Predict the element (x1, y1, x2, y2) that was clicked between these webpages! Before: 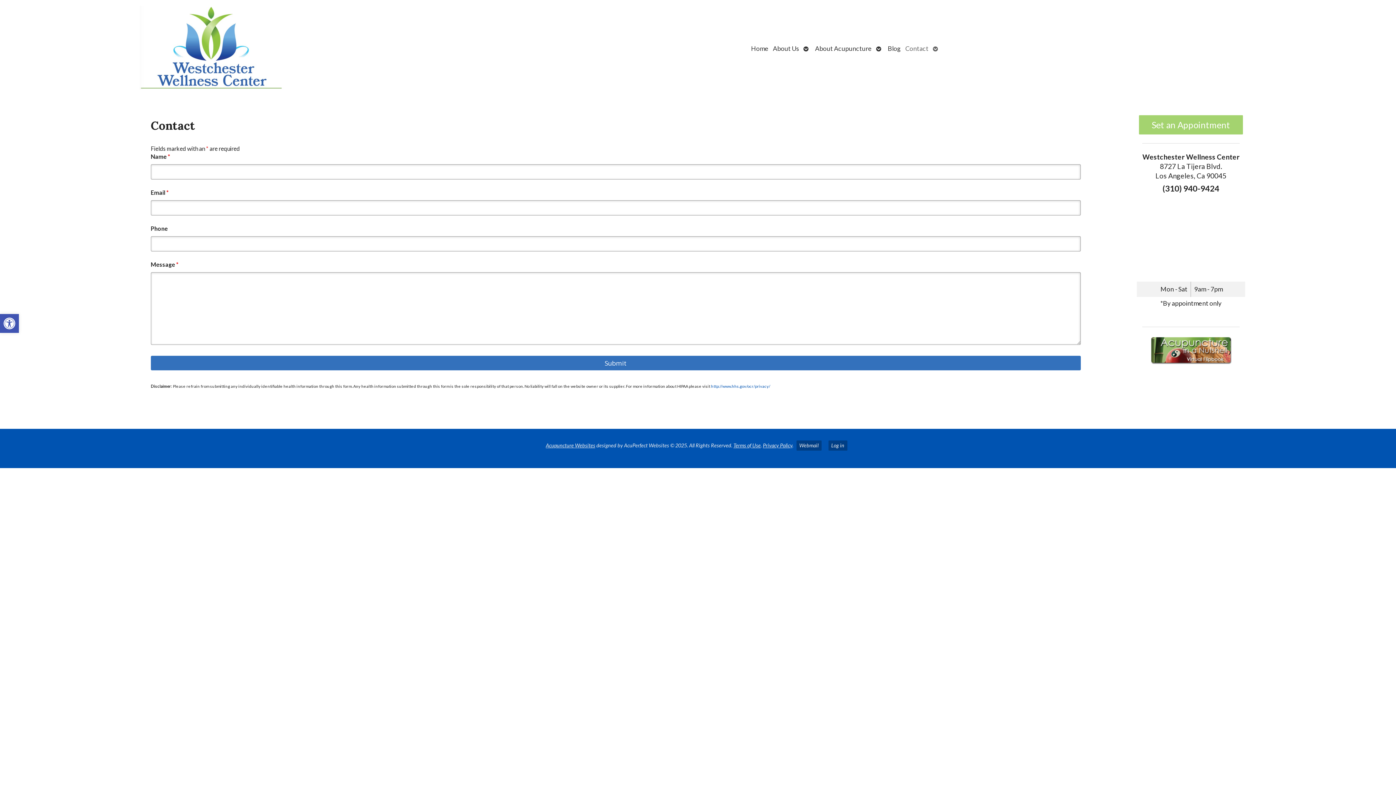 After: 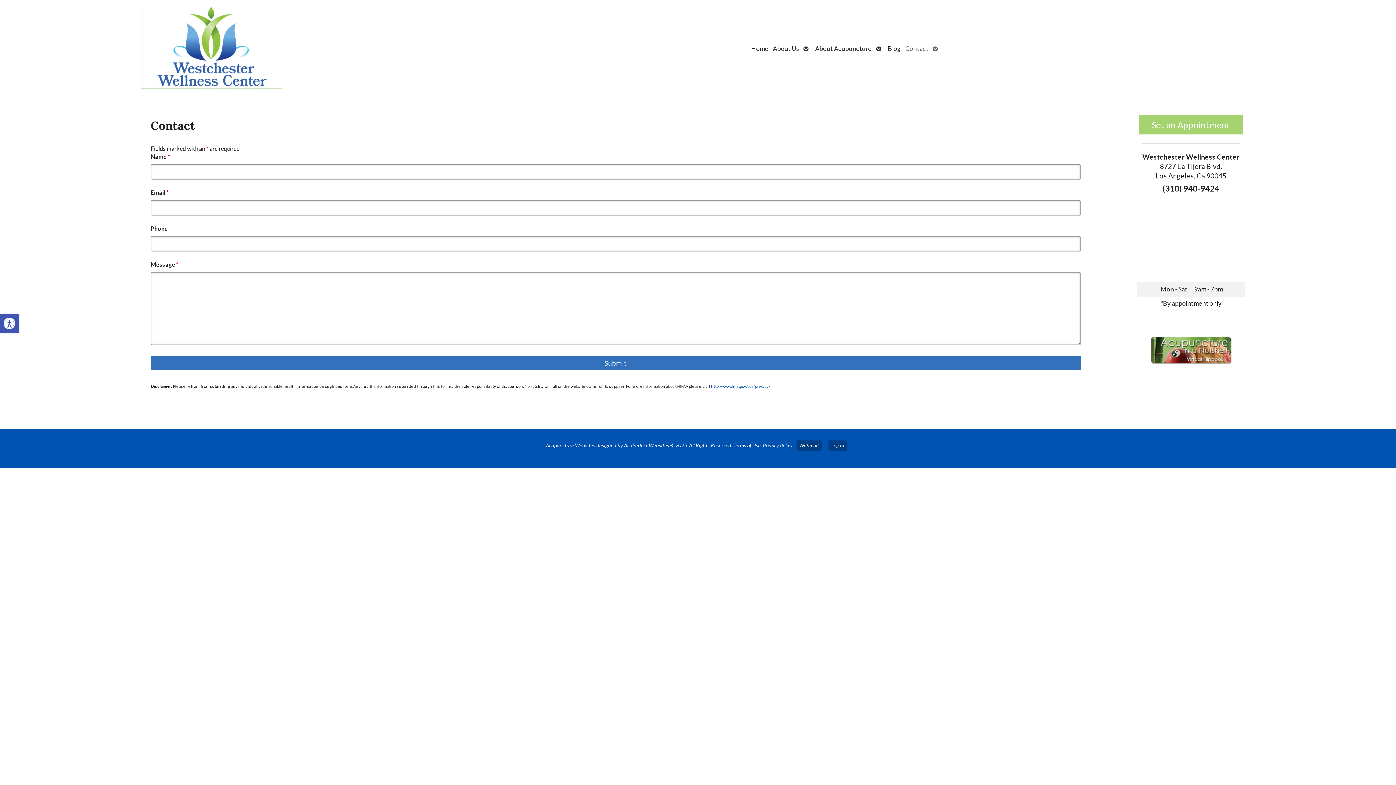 Action: label: Contact bbox: (903, 41, 930, 56)